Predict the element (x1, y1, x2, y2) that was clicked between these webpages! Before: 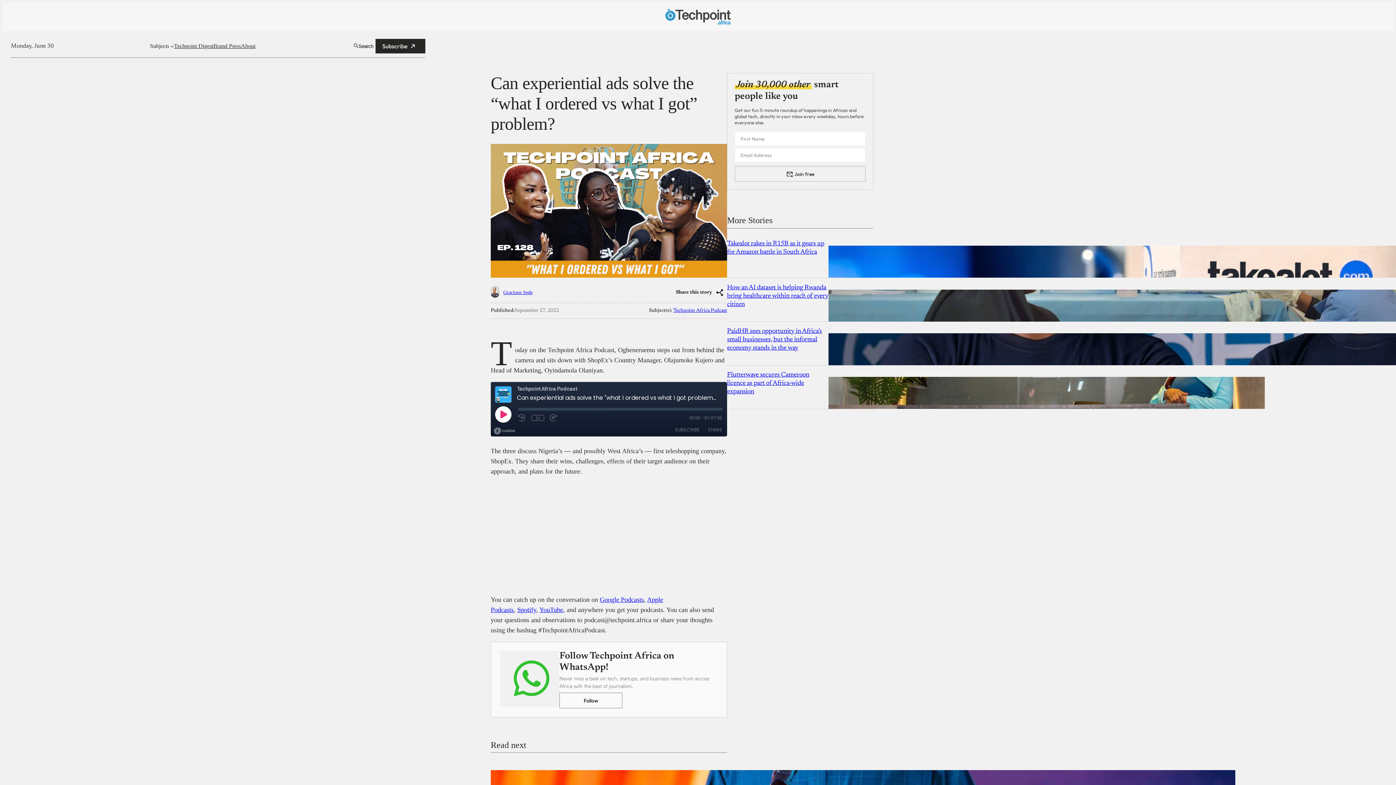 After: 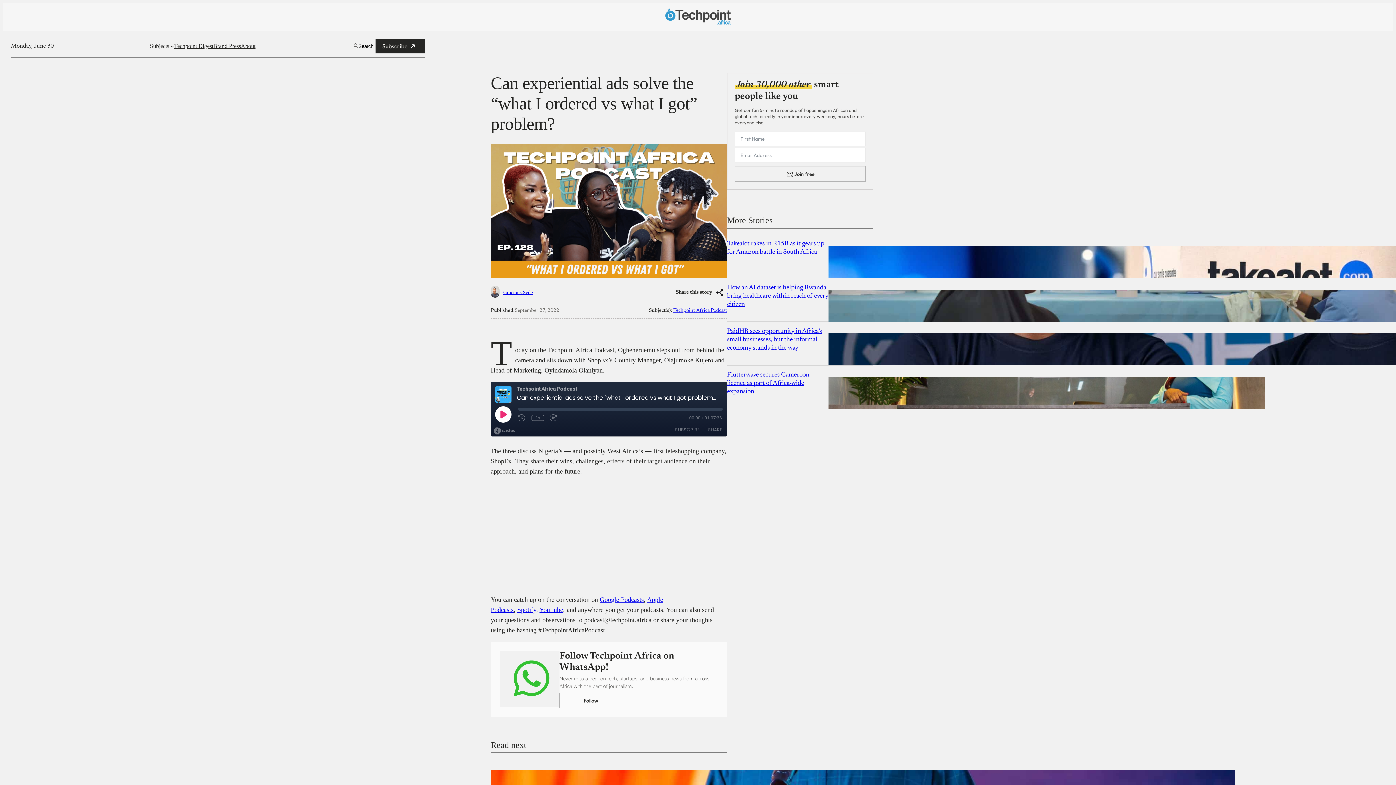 Action: label: YouTube bbox: (539, 606, 563, 613)